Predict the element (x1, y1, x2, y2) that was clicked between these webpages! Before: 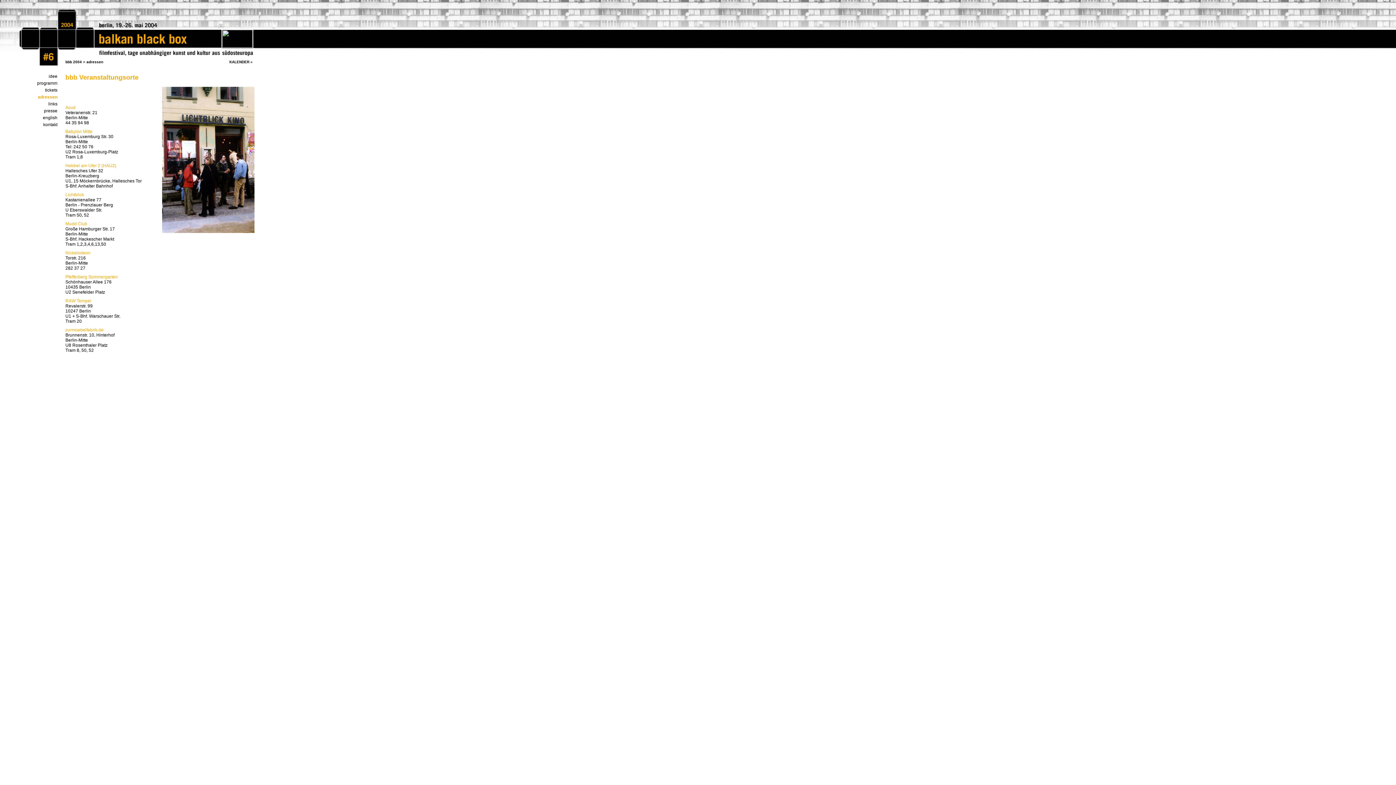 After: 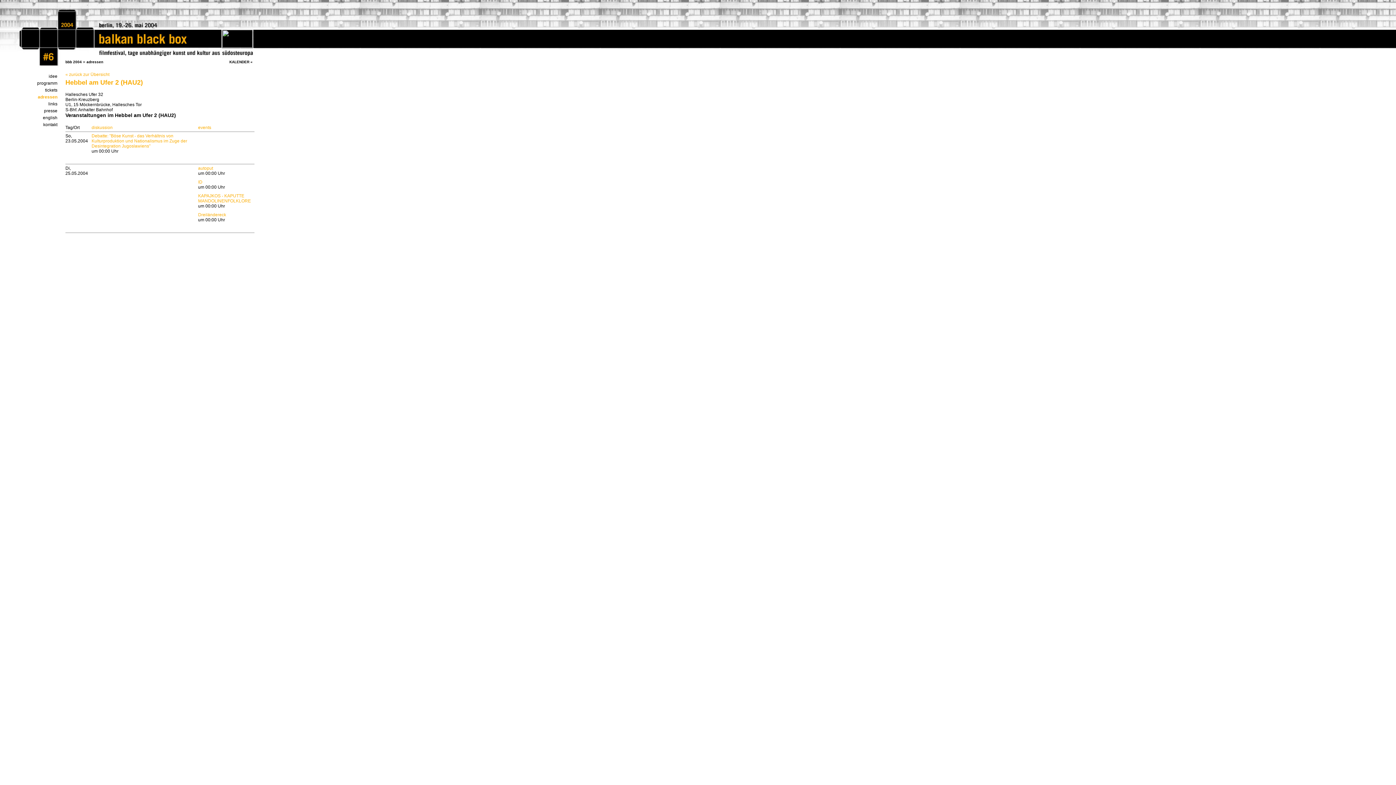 Action: bbox: (65, 163, 116, 168) label: Hebbel am Ufer 2 (HAU2)